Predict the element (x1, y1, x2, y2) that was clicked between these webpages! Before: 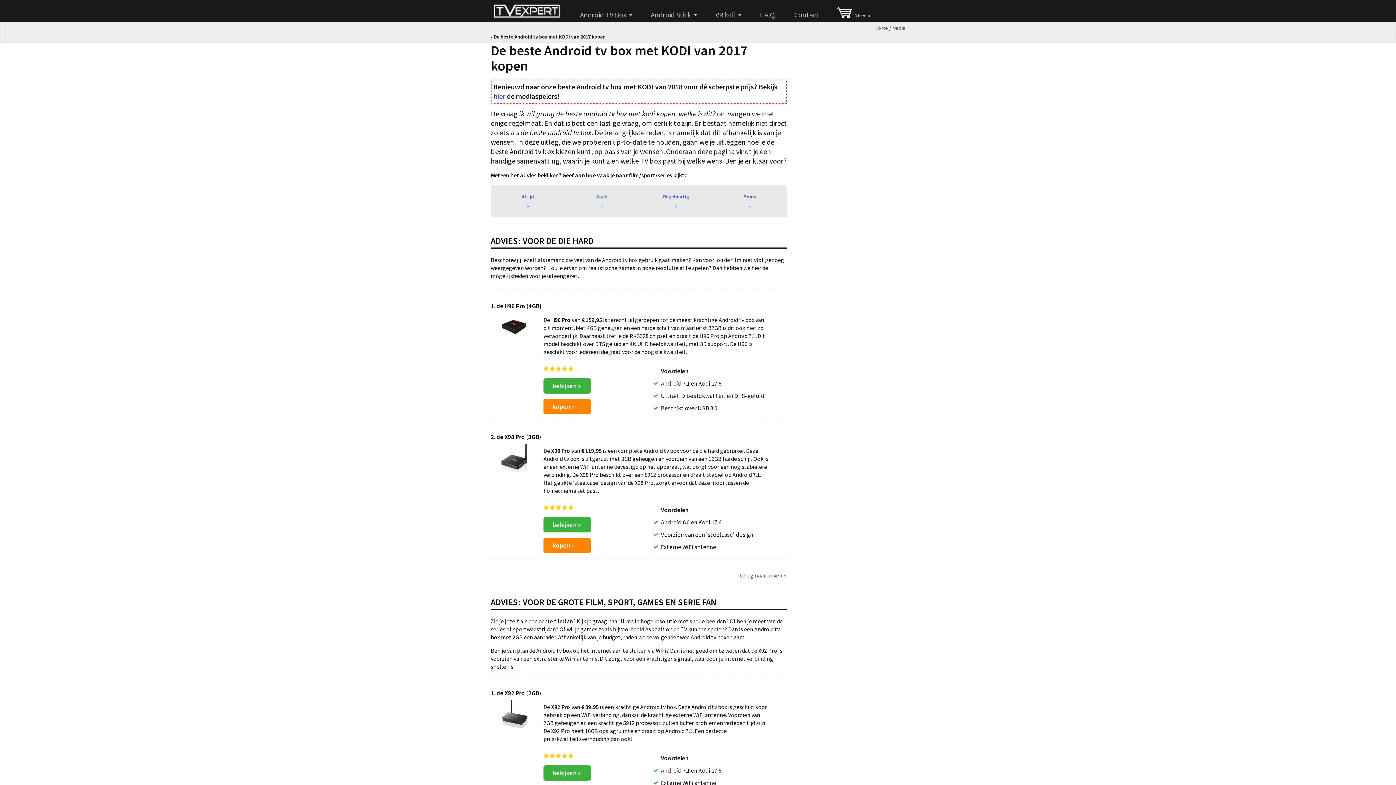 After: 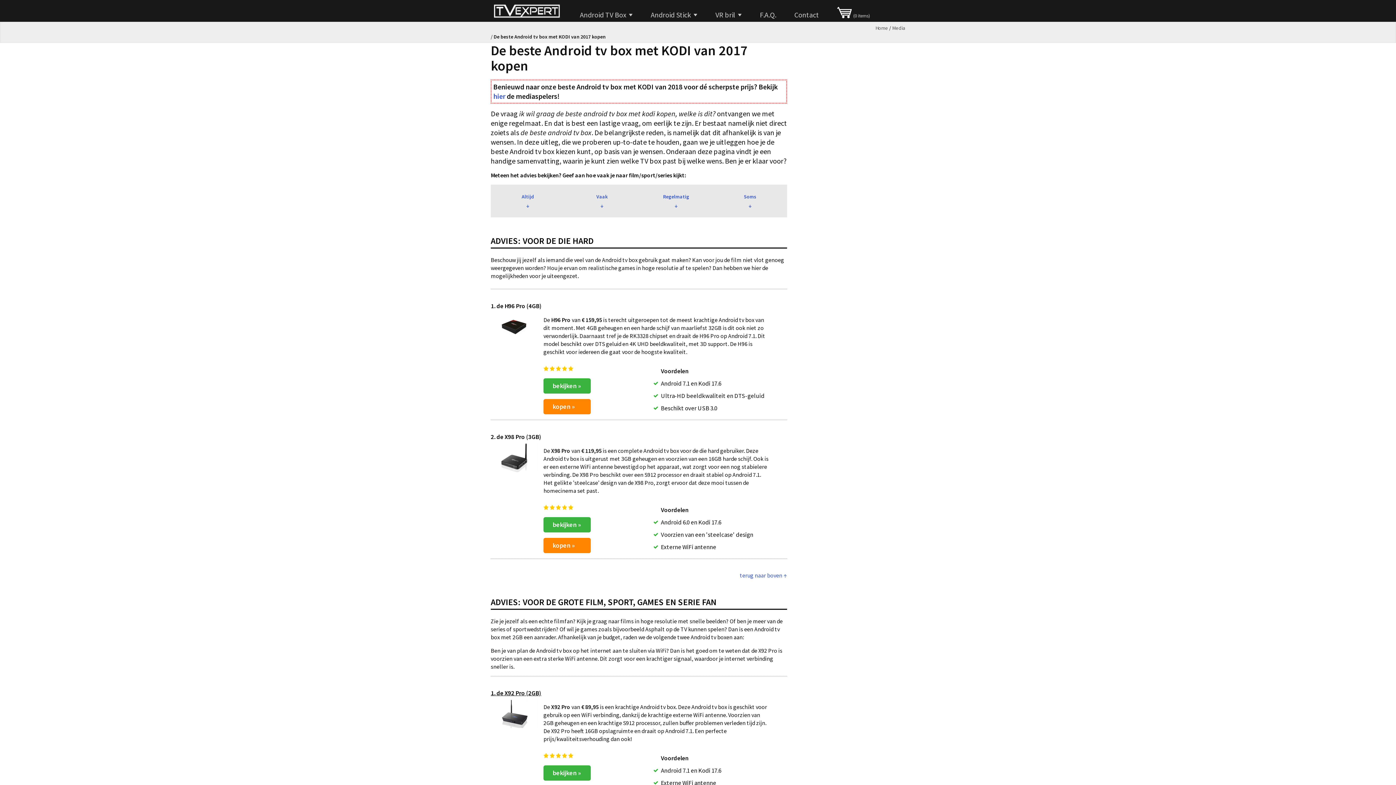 Action: label: 1. de X92 Pro (2GB) bbox: (490, 689, 541, 697)